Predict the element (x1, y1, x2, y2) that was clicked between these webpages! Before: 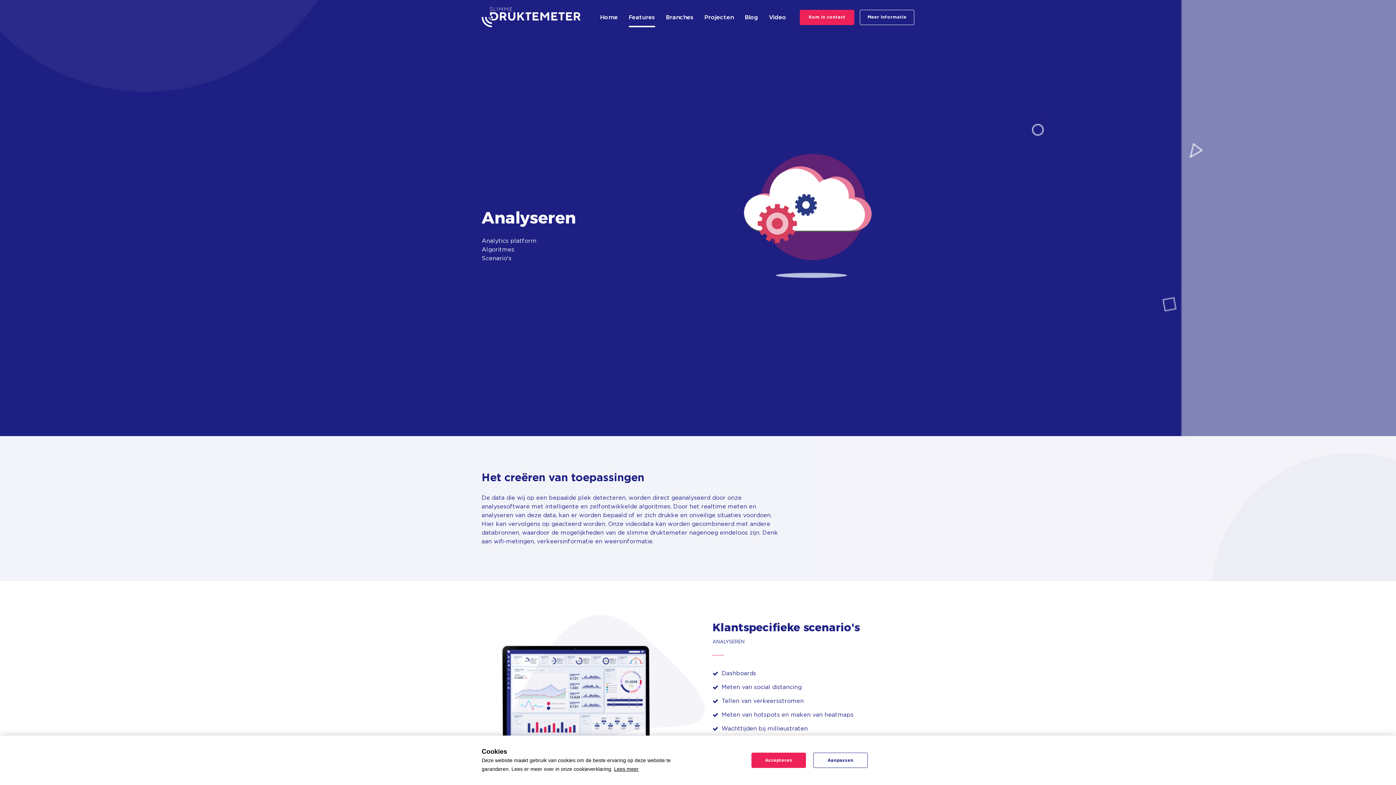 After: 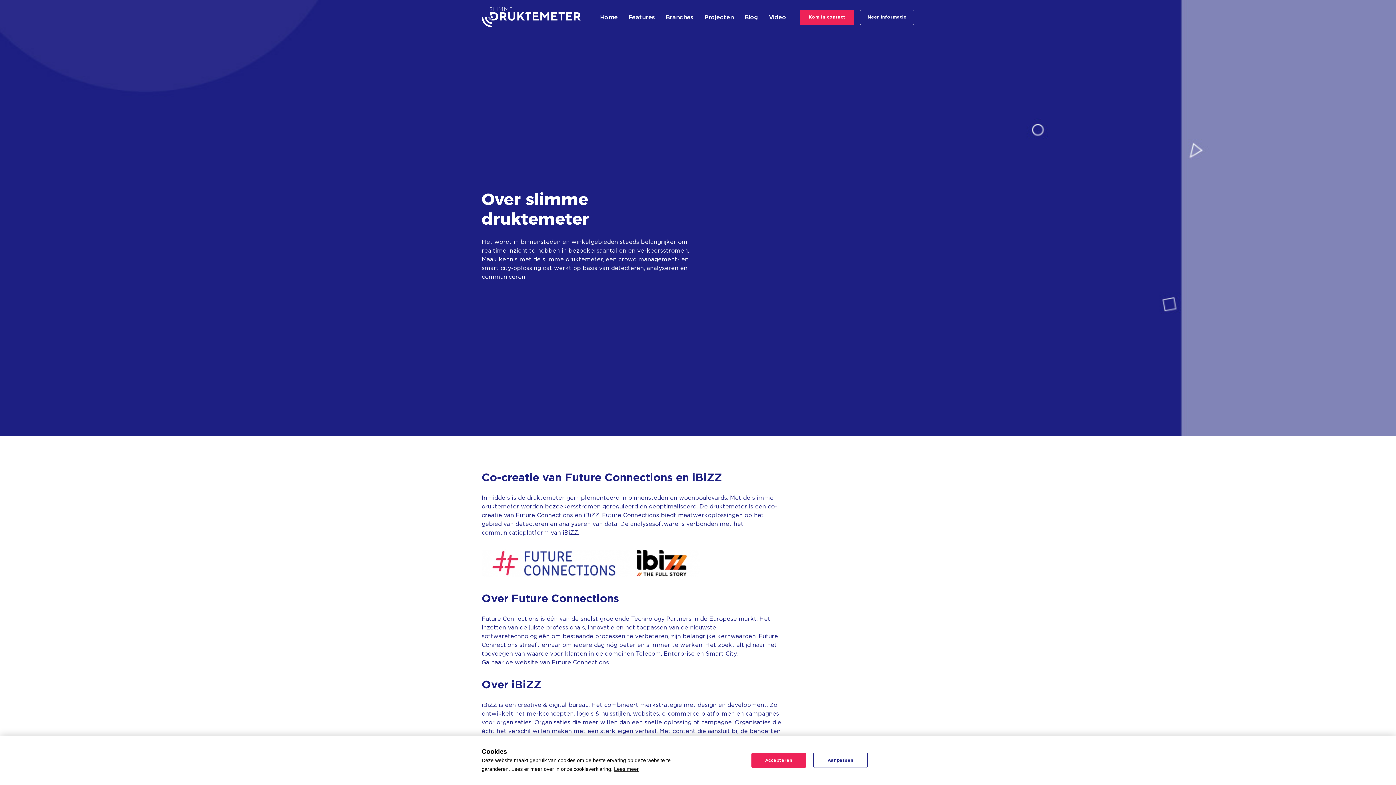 Action: label: Meer informatie bbox: (860, 9, 914, 24)